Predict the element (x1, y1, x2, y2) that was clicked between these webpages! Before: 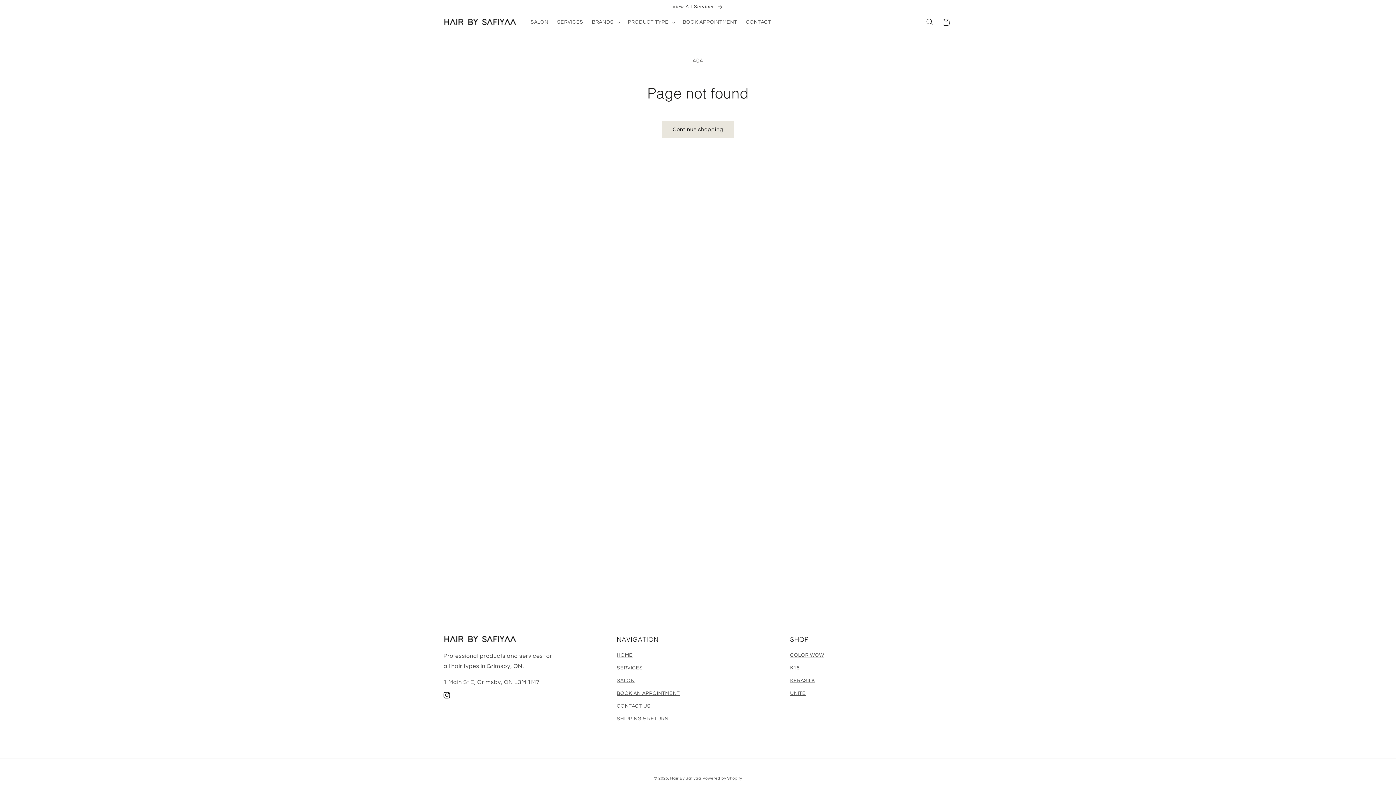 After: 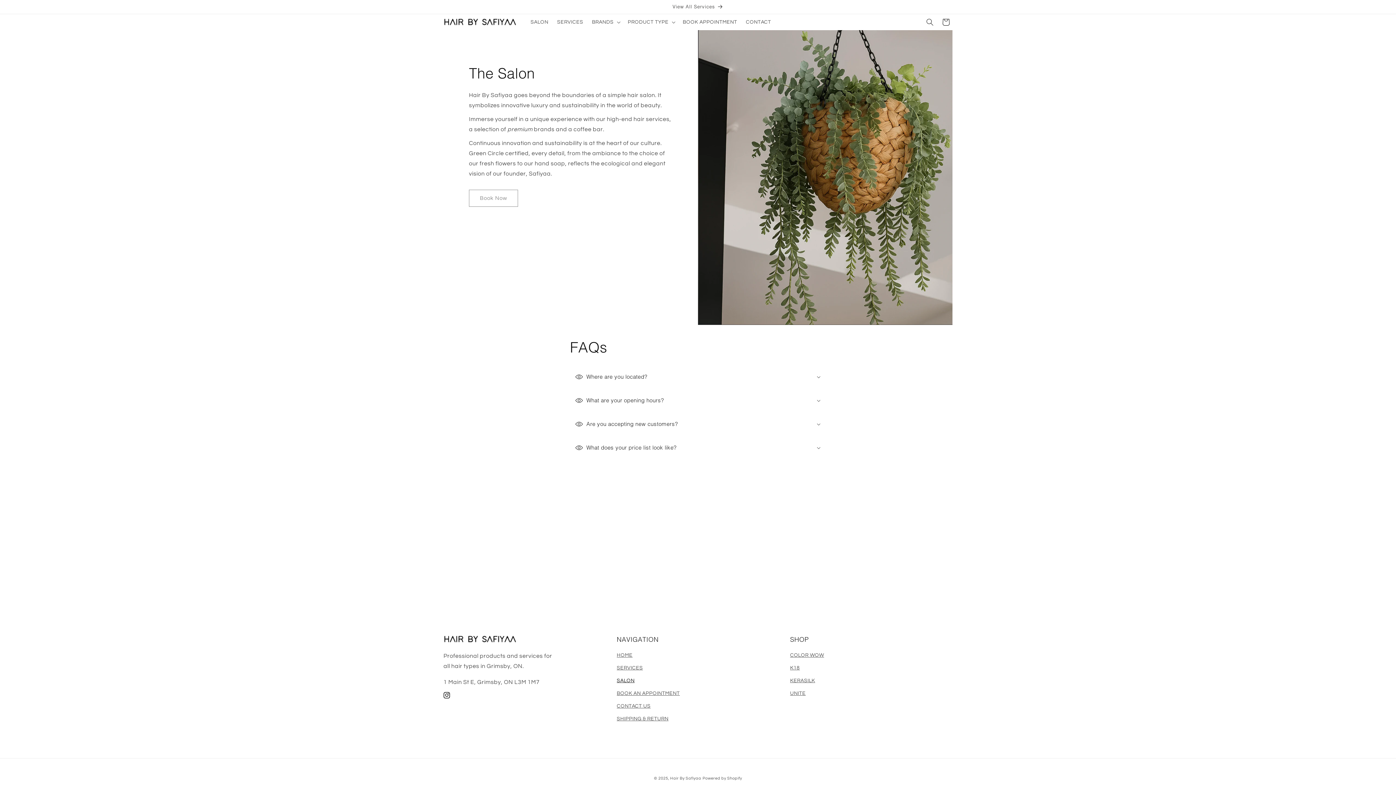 Action: bbox: (616, 674, 779, 687) label: SALON